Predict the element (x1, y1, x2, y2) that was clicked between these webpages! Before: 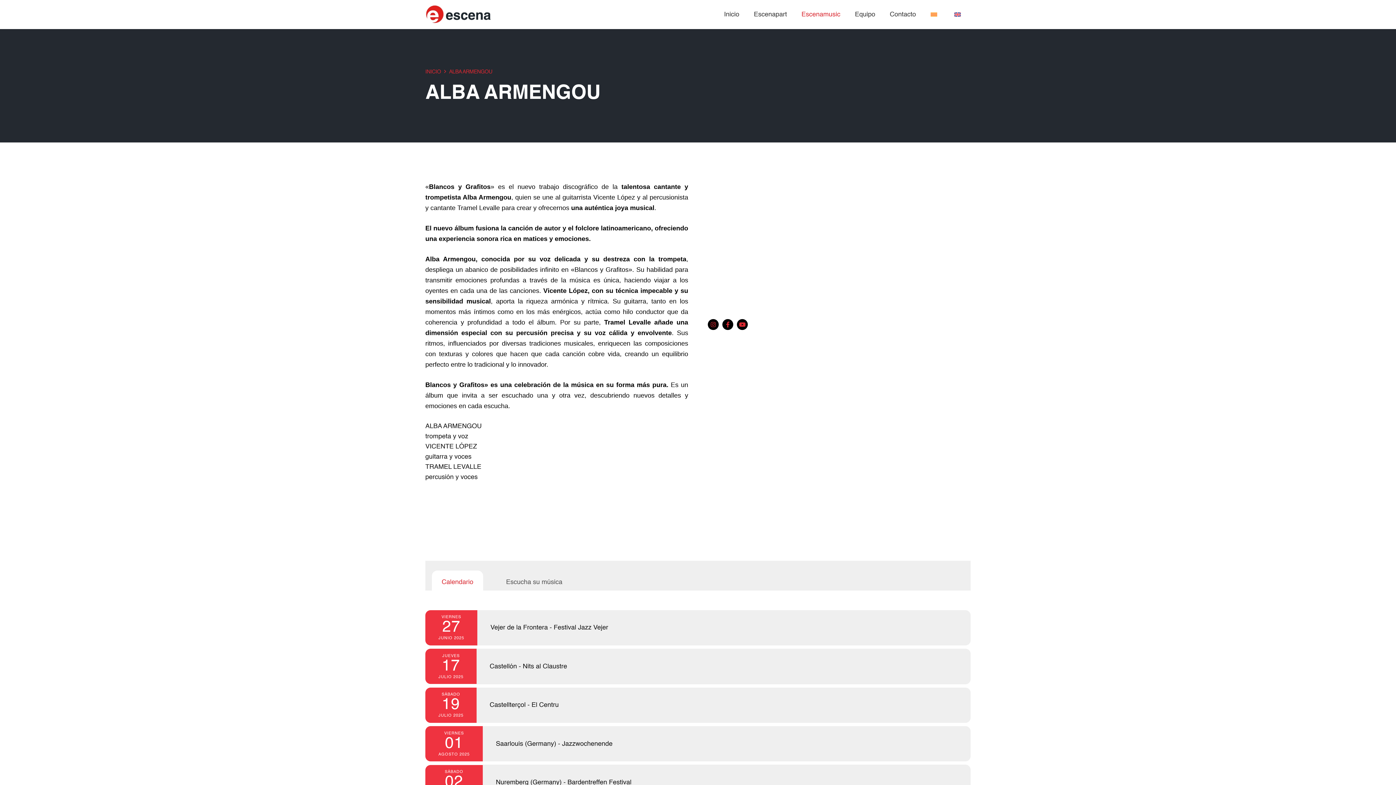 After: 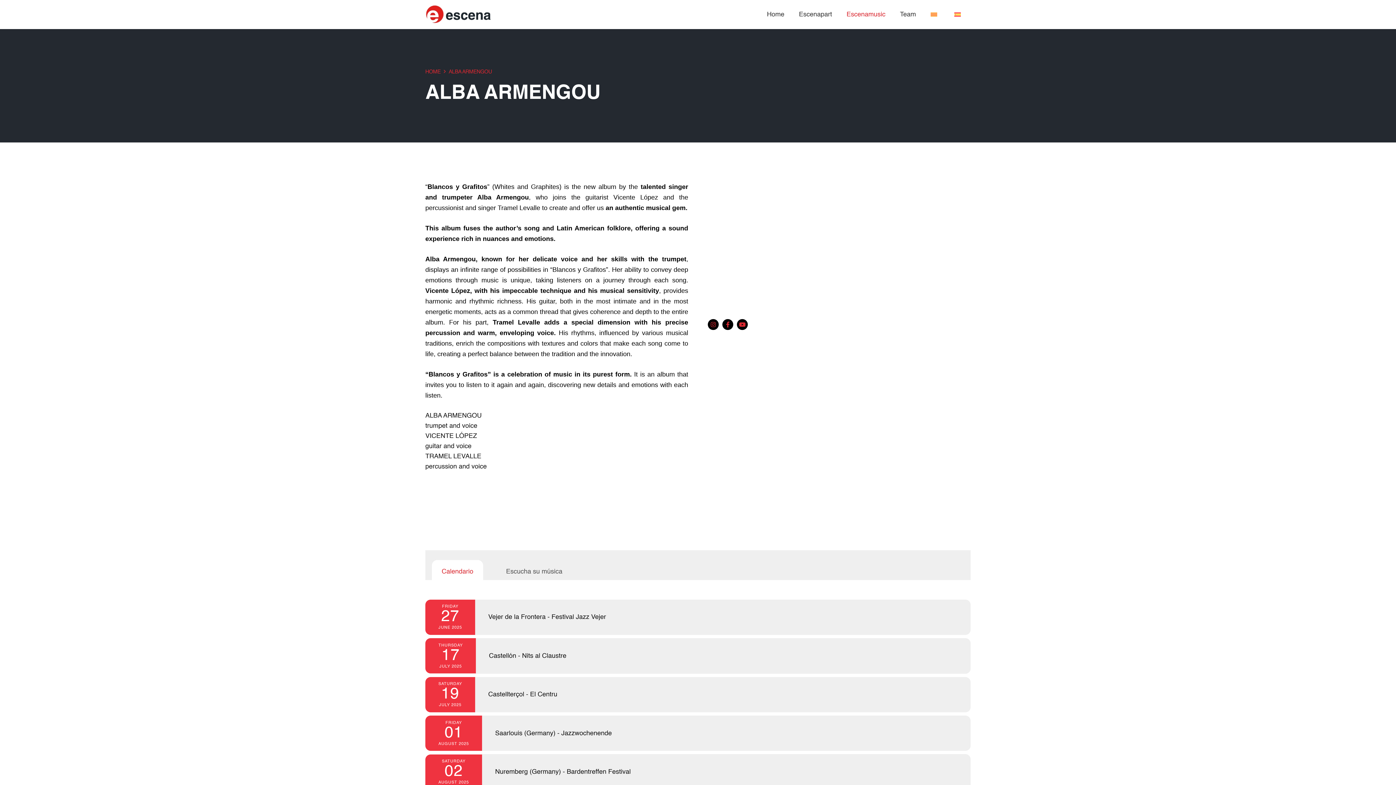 Action: bbox: (947, 0, 970, 29)